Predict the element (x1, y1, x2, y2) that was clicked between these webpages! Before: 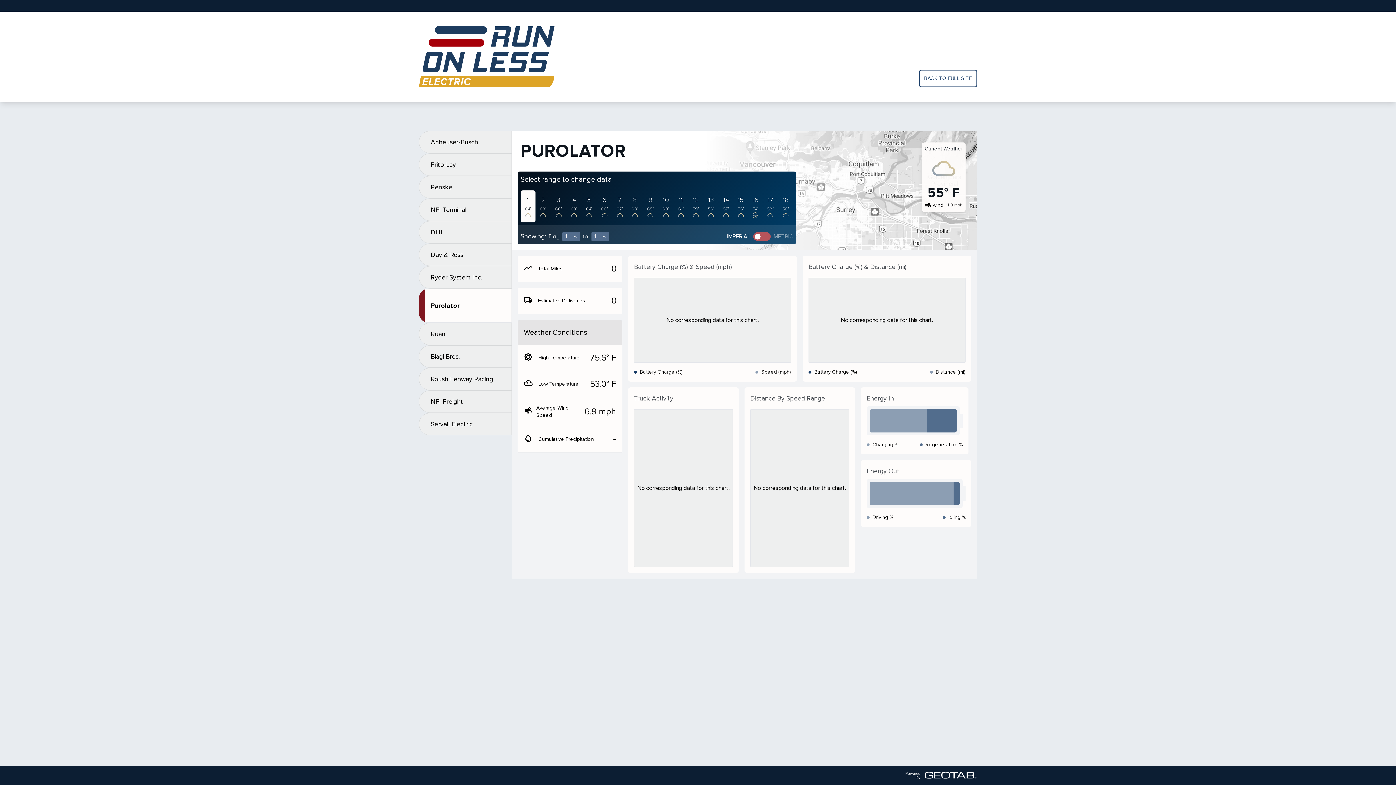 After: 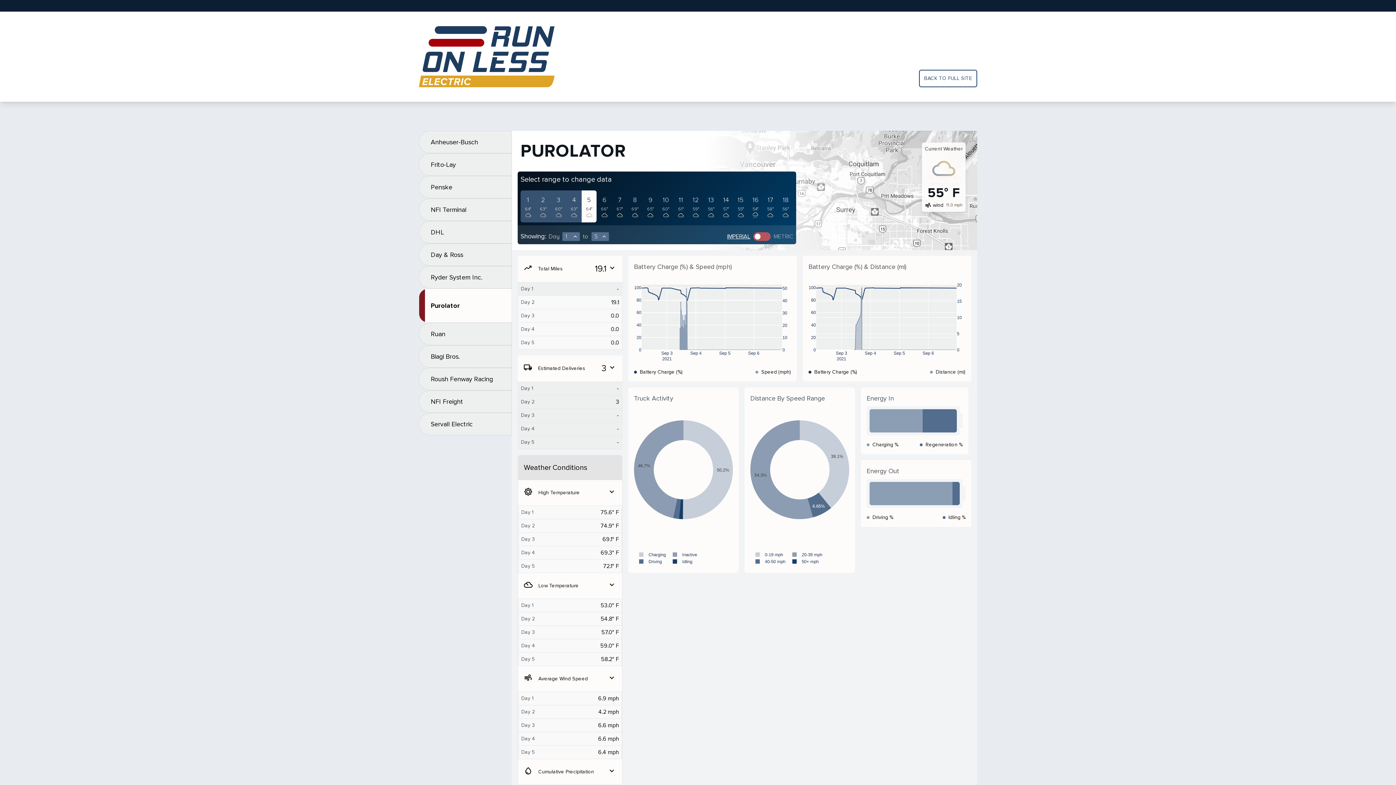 Action: label: 5
64° bbox: (581, 190, 596, 222)